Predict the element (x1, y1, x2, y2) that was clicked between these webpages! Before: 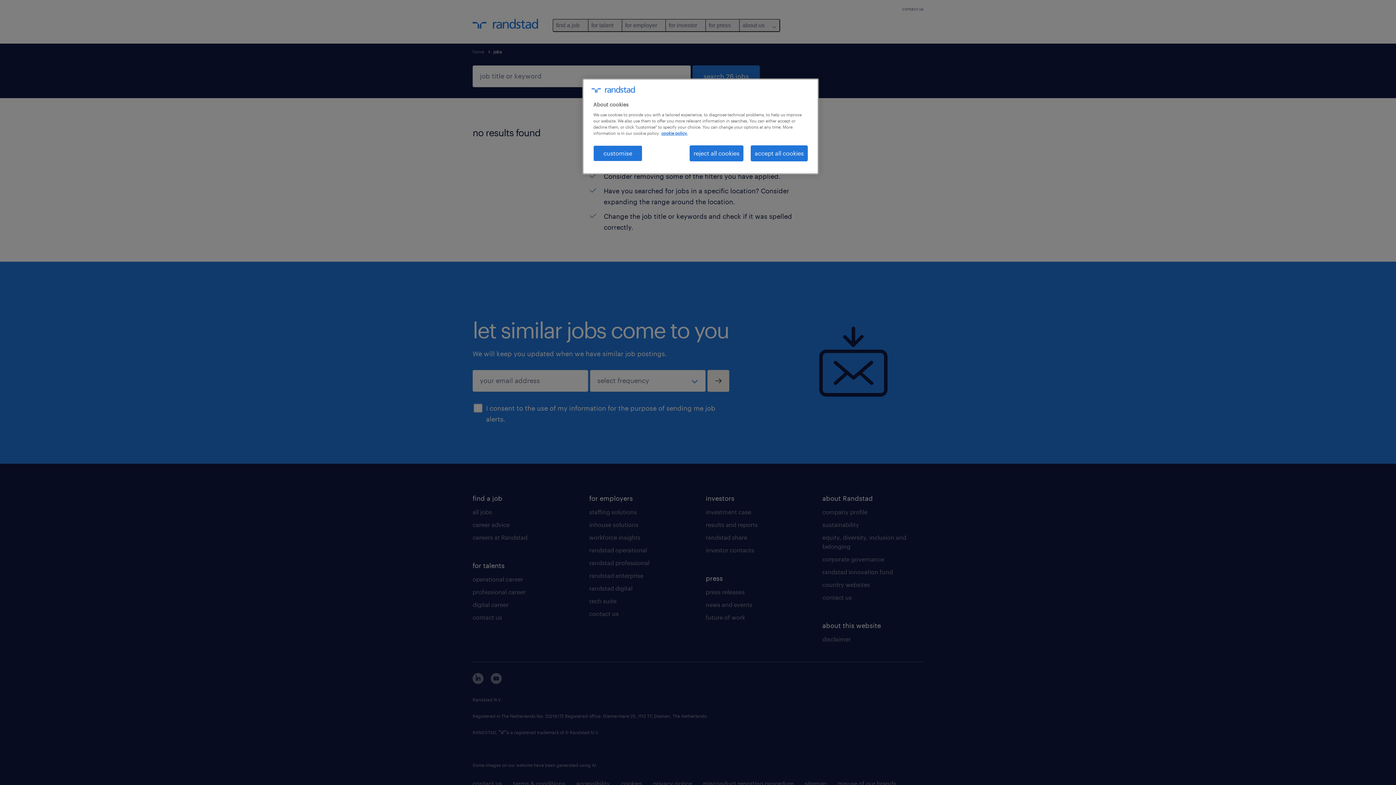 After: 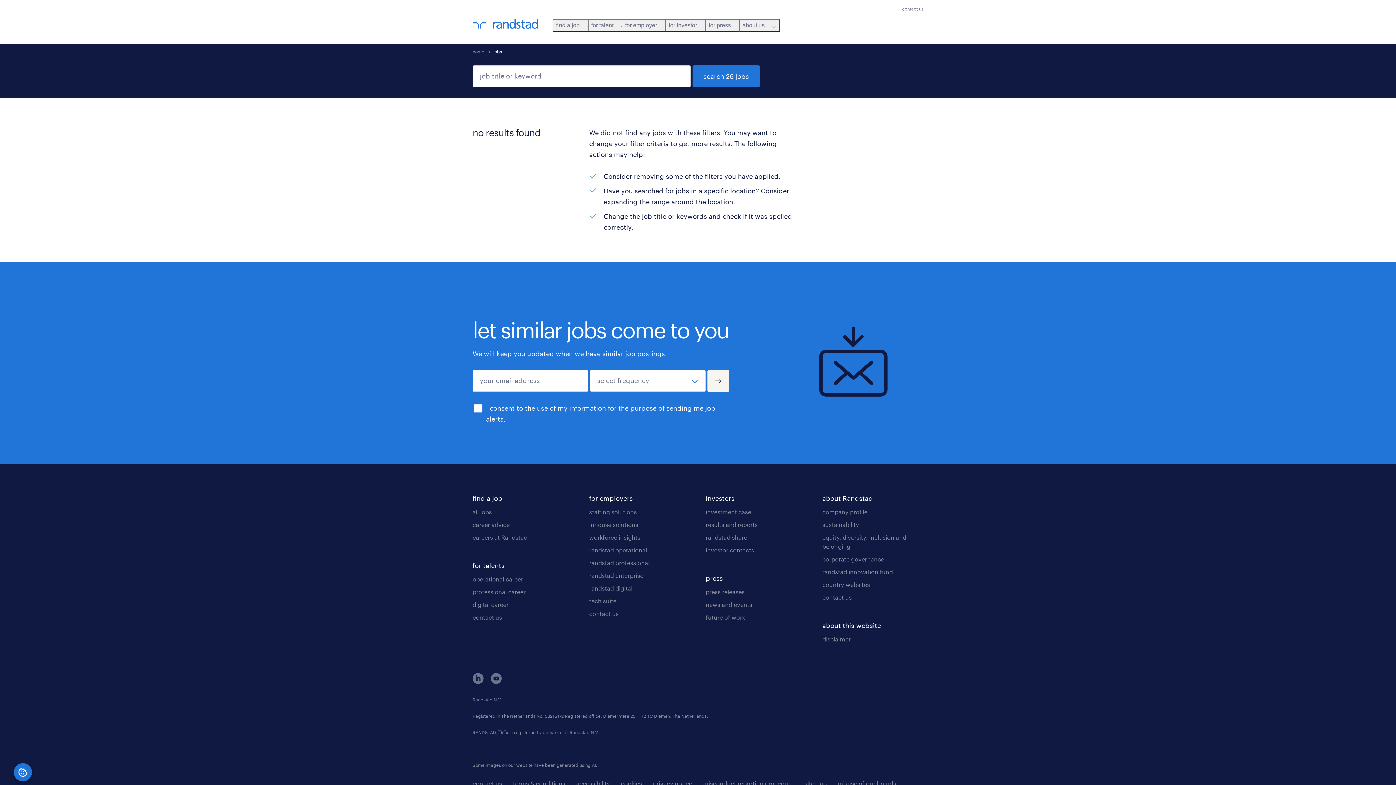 Action: label: reject all cookies bbox: (689, 145, 743, 161)